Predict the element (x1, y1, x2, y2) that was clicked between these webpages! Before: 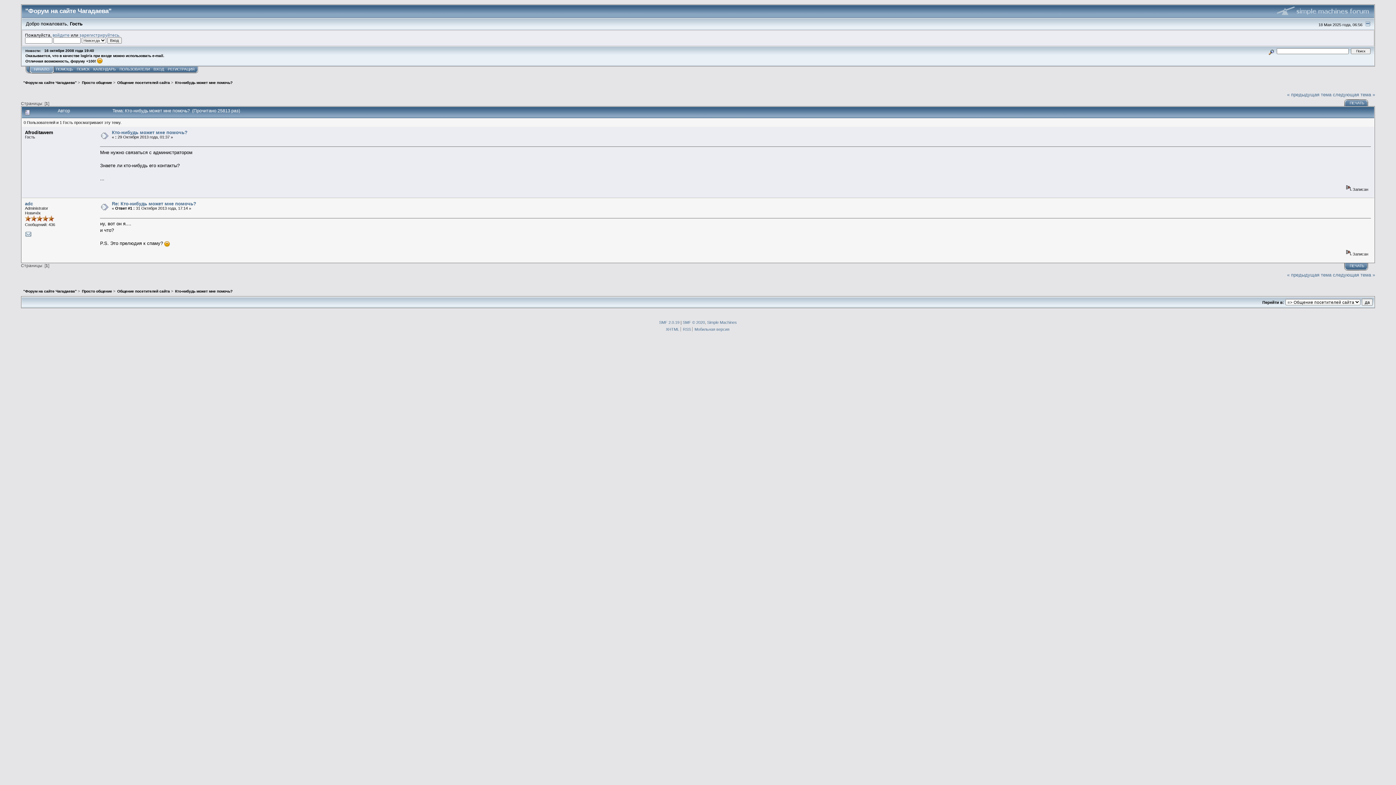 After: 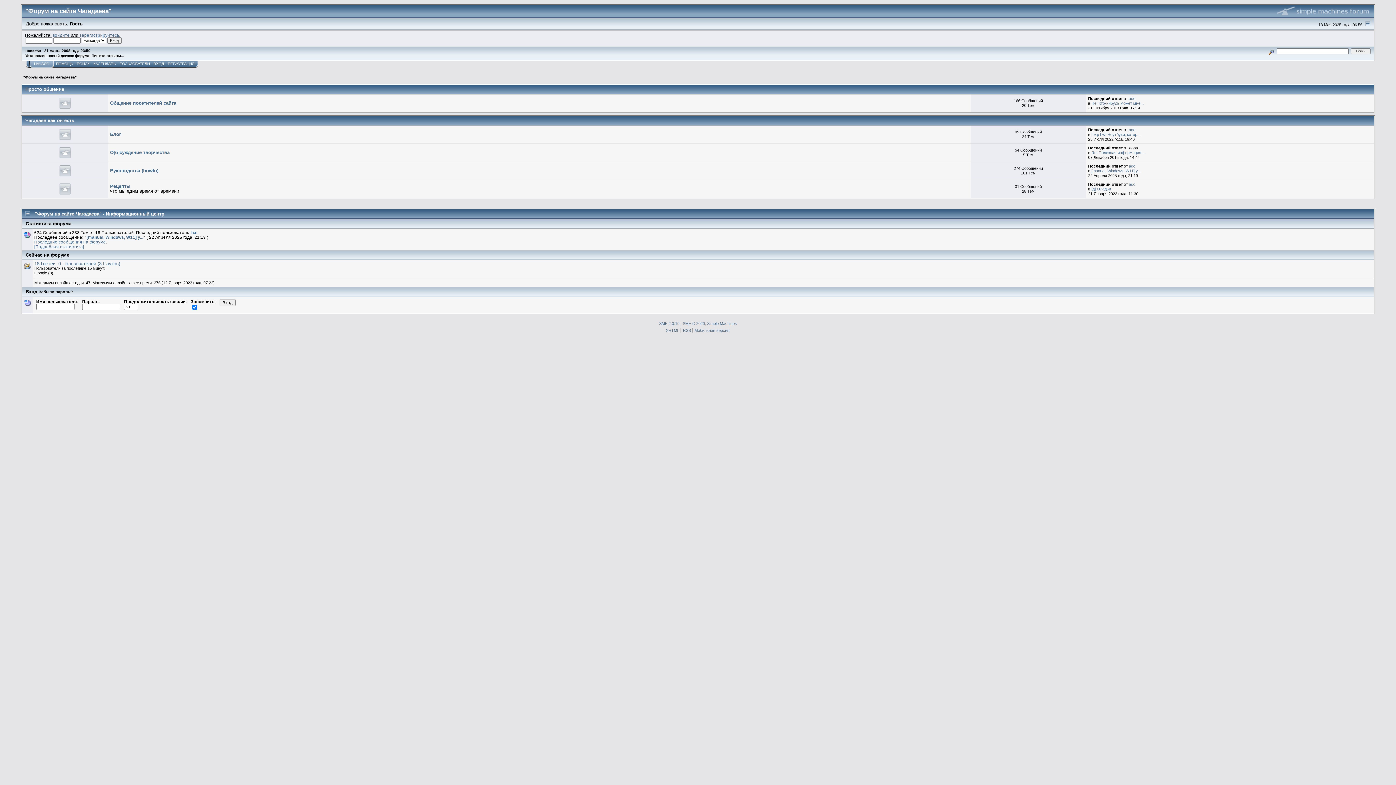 Action: bbox: (81, 80, 112, 84) label: Просто общение